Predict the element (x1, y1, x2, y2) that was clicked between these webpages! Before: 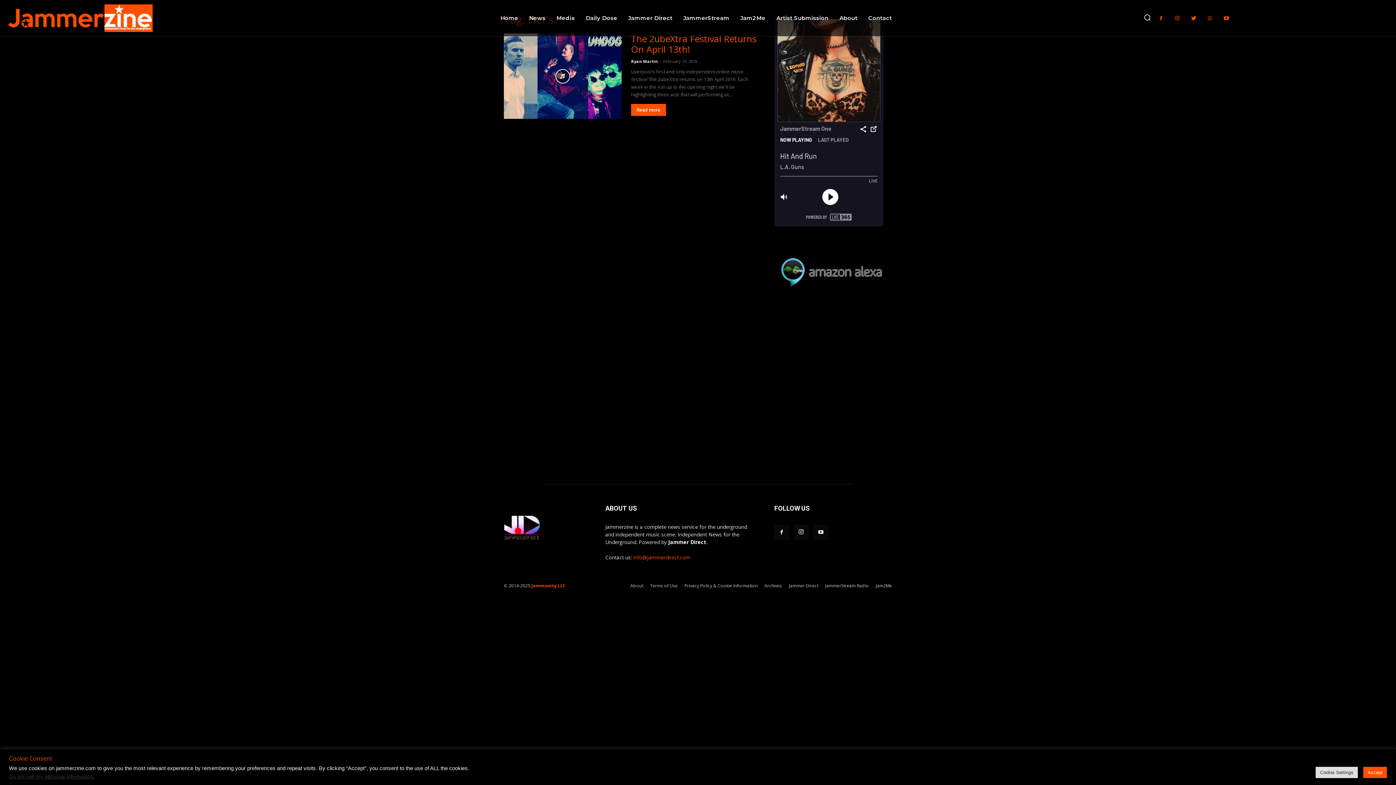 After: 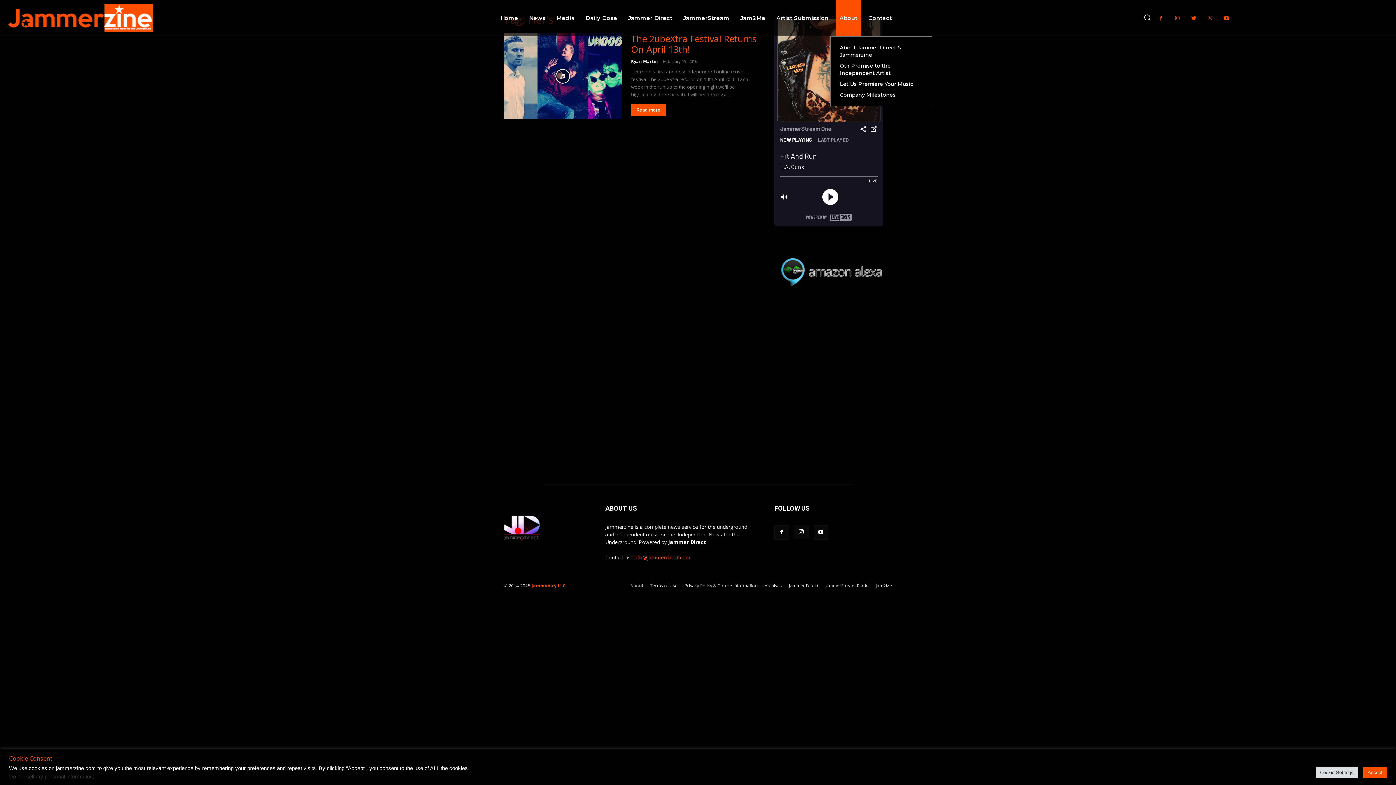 Action: bbox: (836, 0, 861, 36) label: About